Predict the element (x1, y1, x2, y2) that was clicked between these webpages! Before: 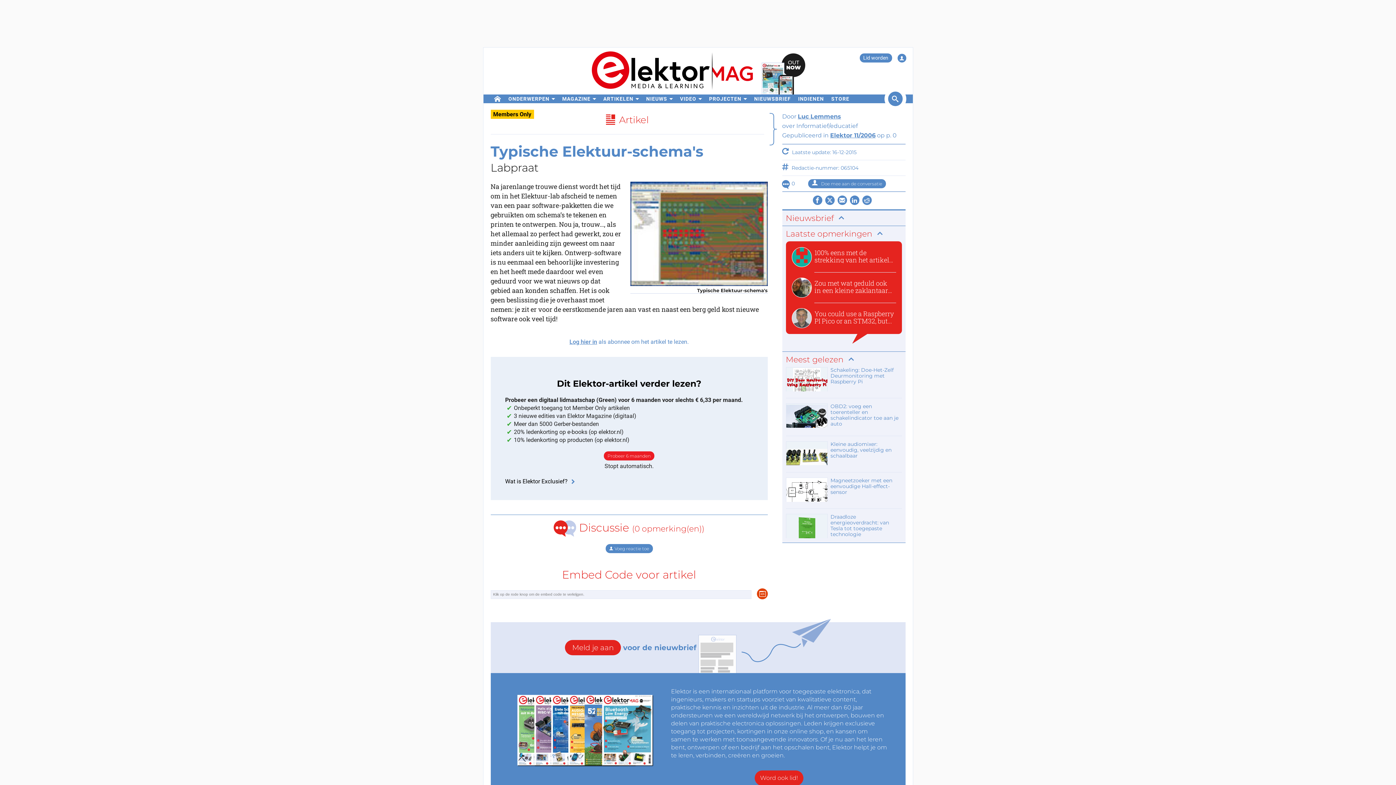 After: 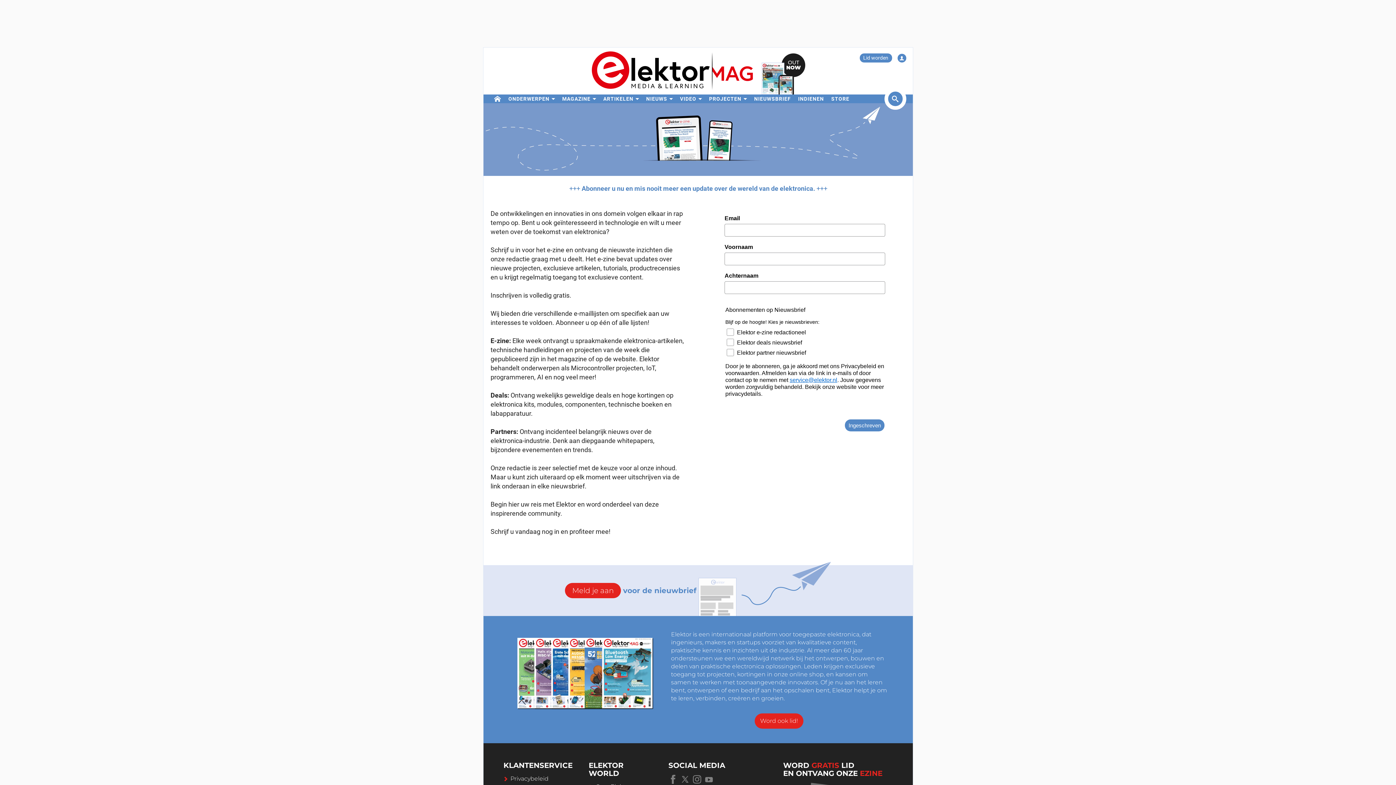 Action: bbox: (565, 643, 696, 652) label: Meld je aan voor de nieuwbrief